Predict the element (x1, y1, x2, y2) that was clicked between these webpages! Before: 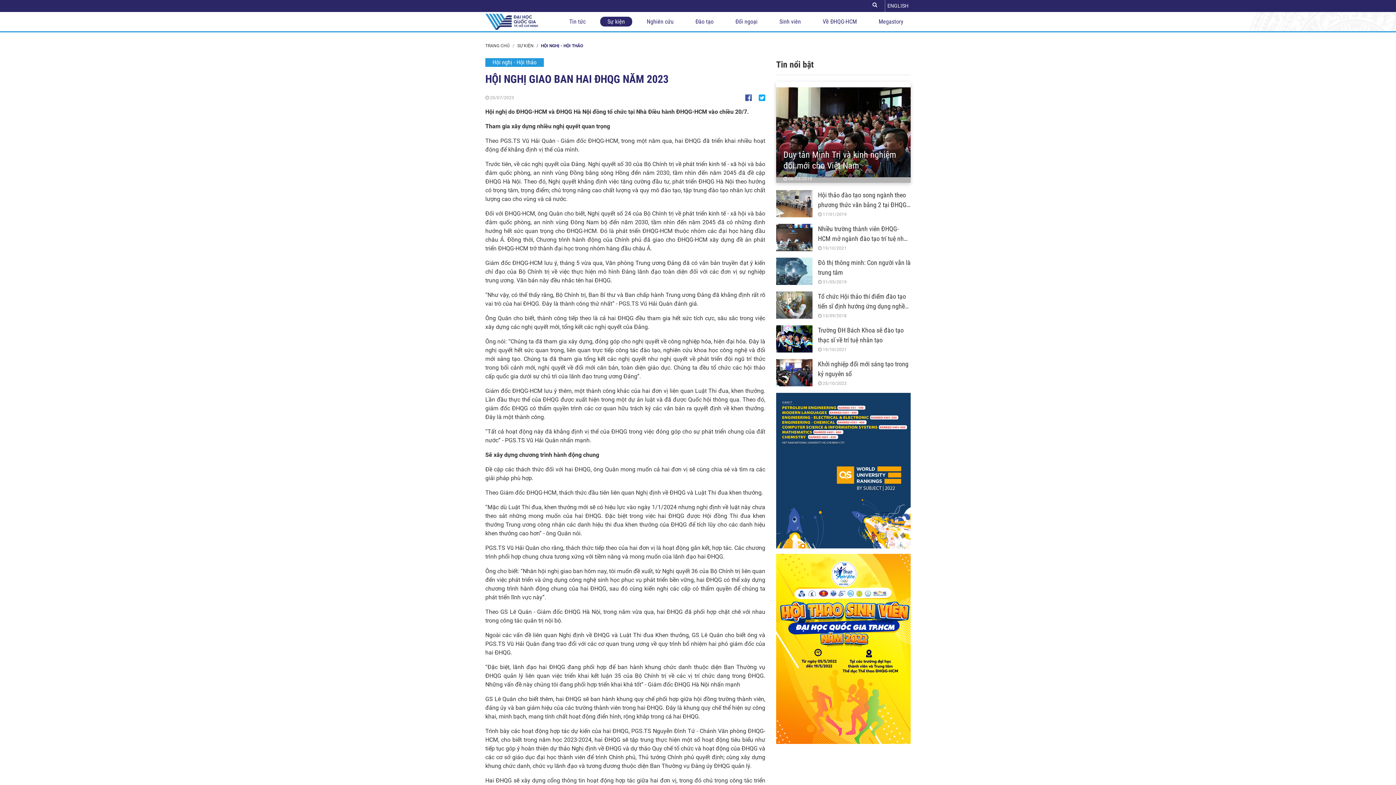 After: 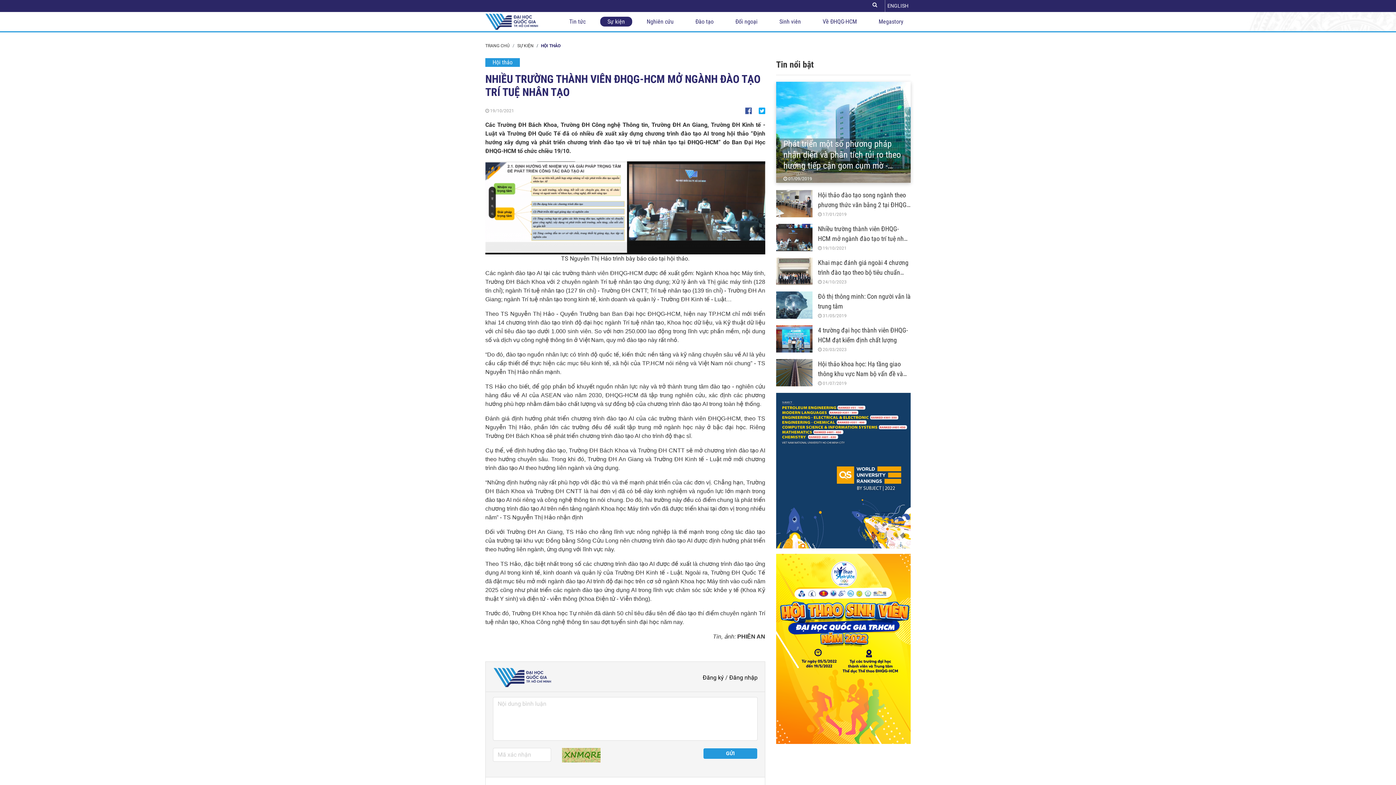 Action: bbox: (818, 223, 910, 243) label: Nhiều trường thành viên ĐHQG-HCM mở ngành đào tạo trí tuệ nhân tạo